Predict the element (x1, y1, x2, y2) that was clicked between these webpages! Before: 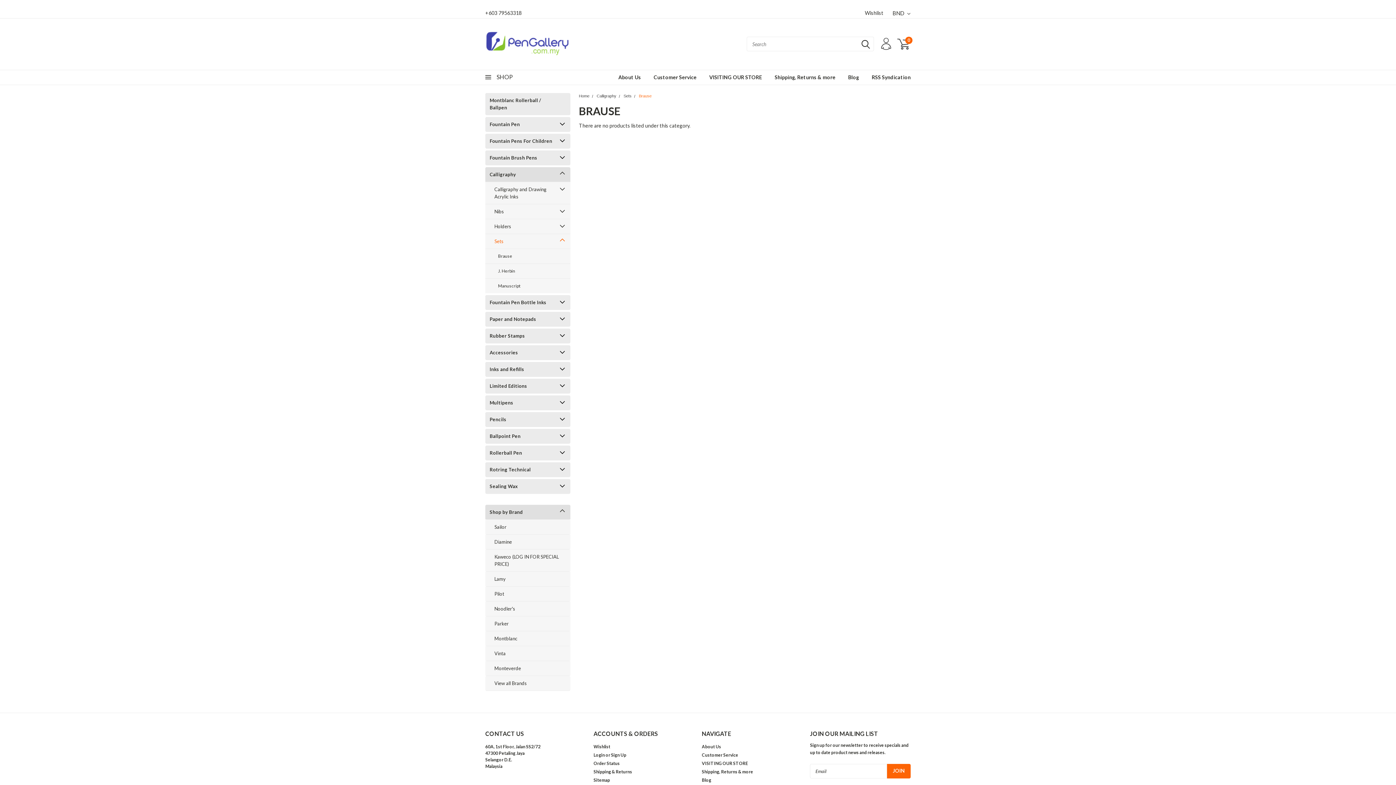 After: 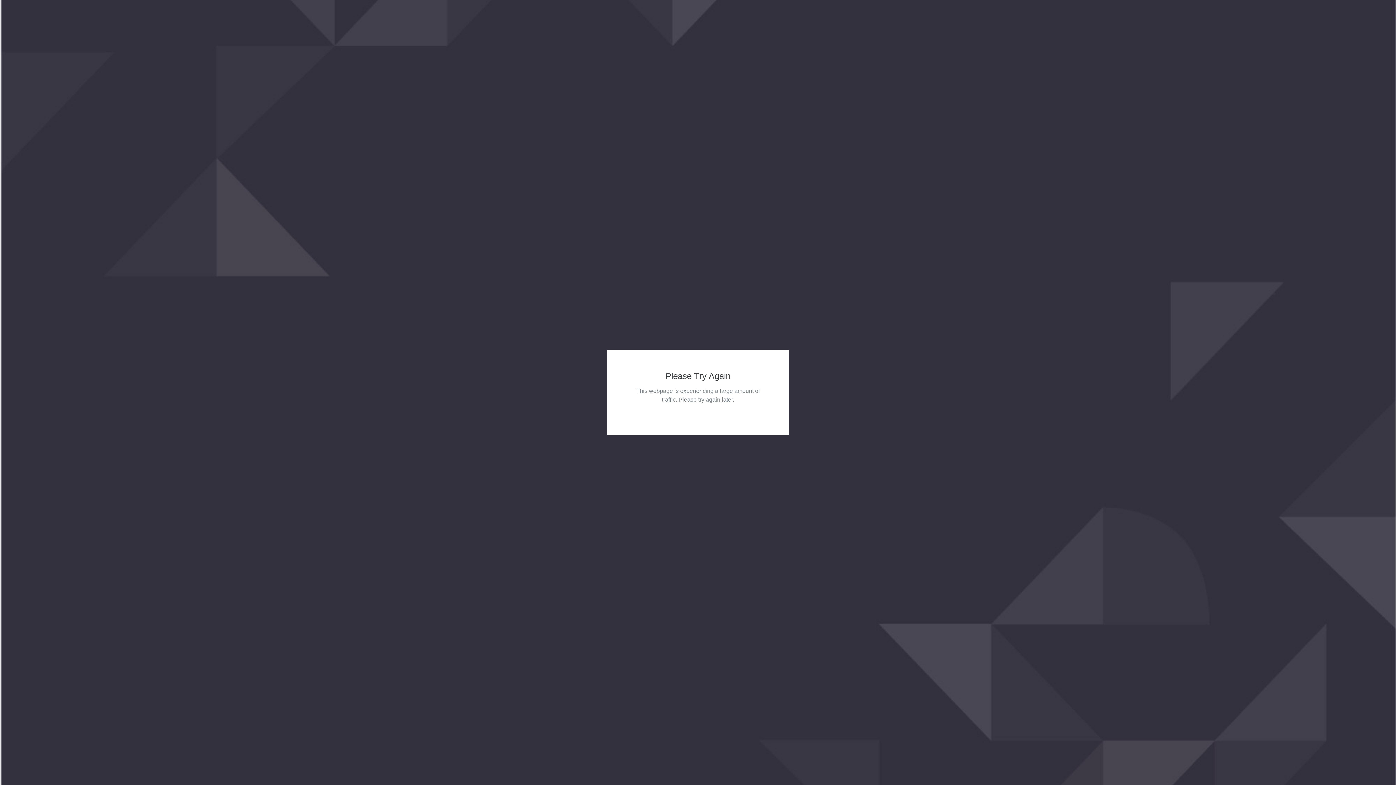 Action: bbox: (596, 93, 616, 98) label: Calligraphy